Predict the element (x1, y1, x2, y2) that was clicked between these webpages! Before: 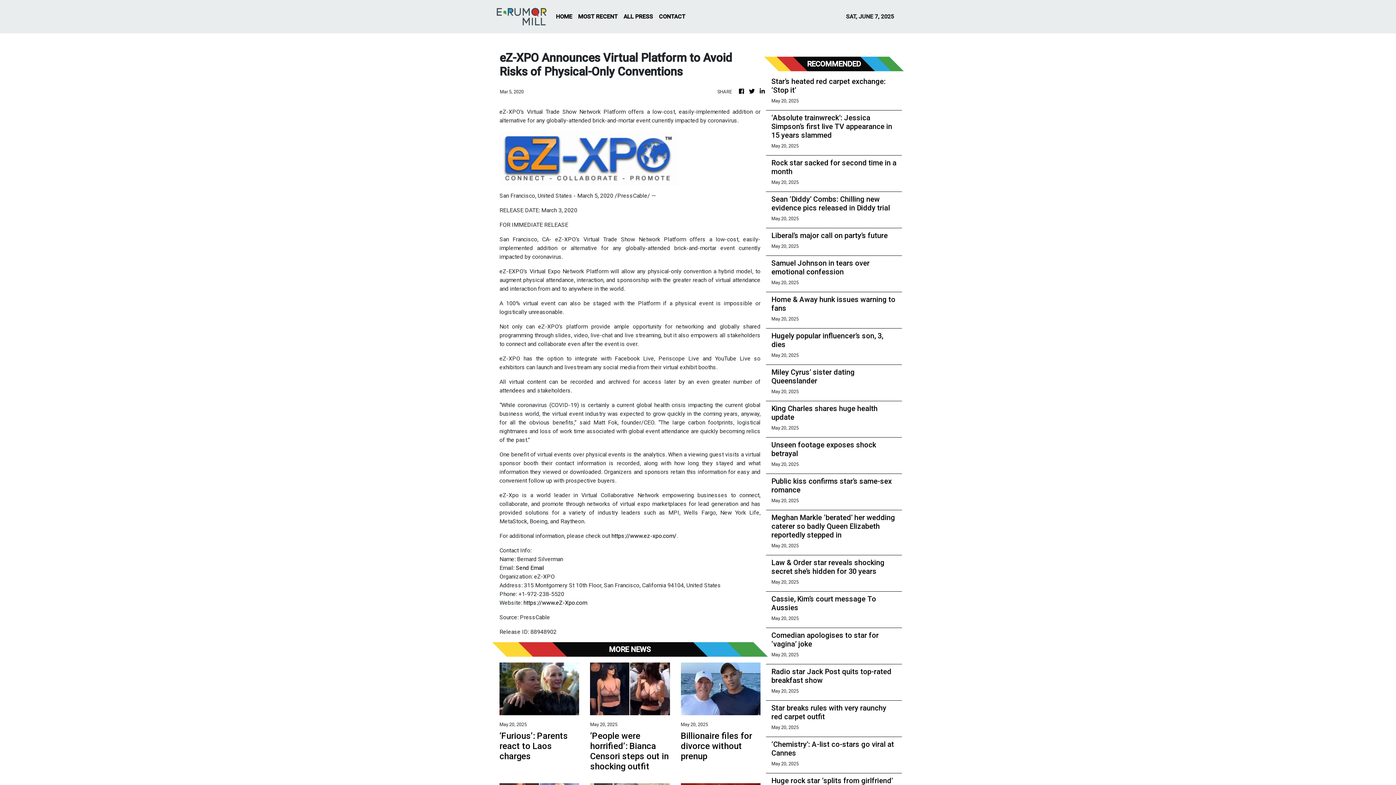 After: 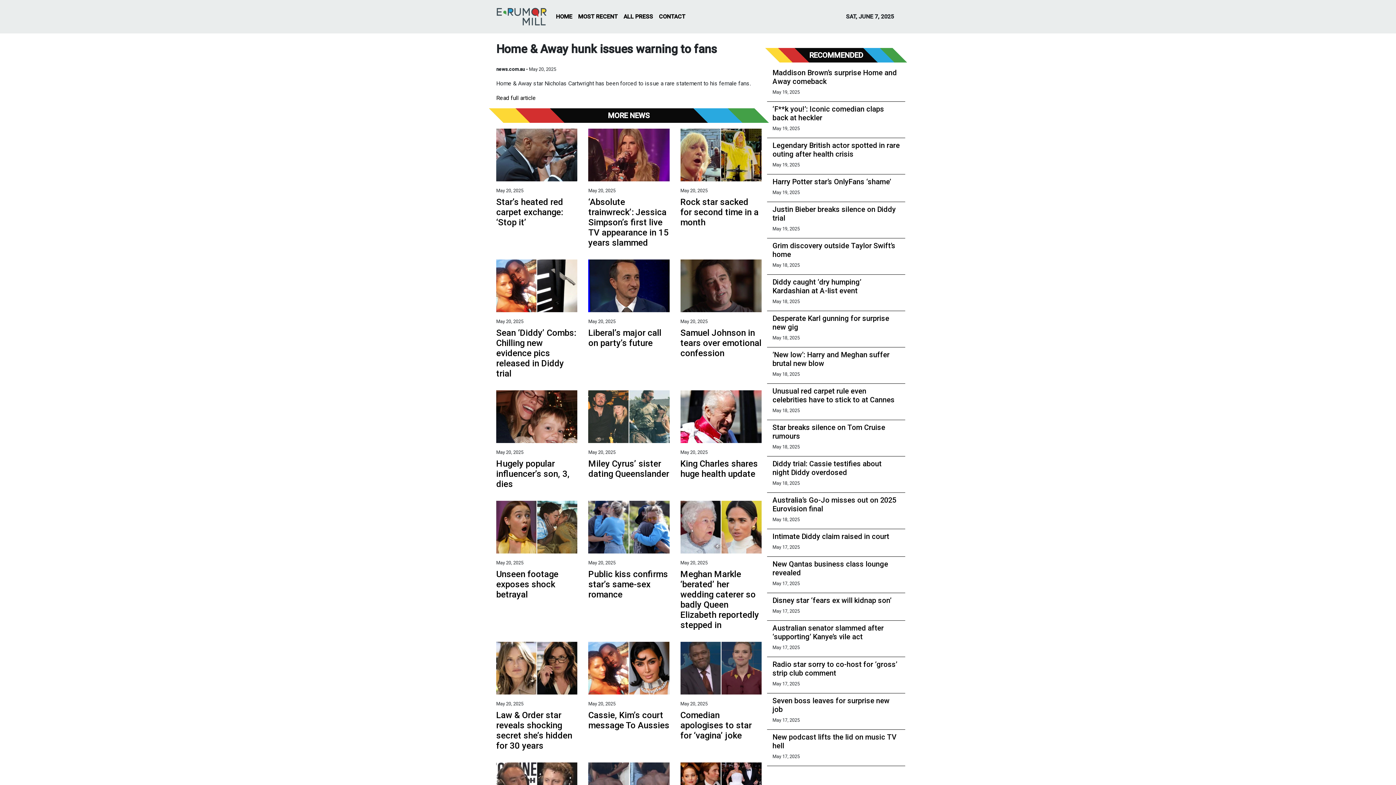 Action: label: Home & Away hunk issues warning to fans bbox: (771, 295, 896, 312)